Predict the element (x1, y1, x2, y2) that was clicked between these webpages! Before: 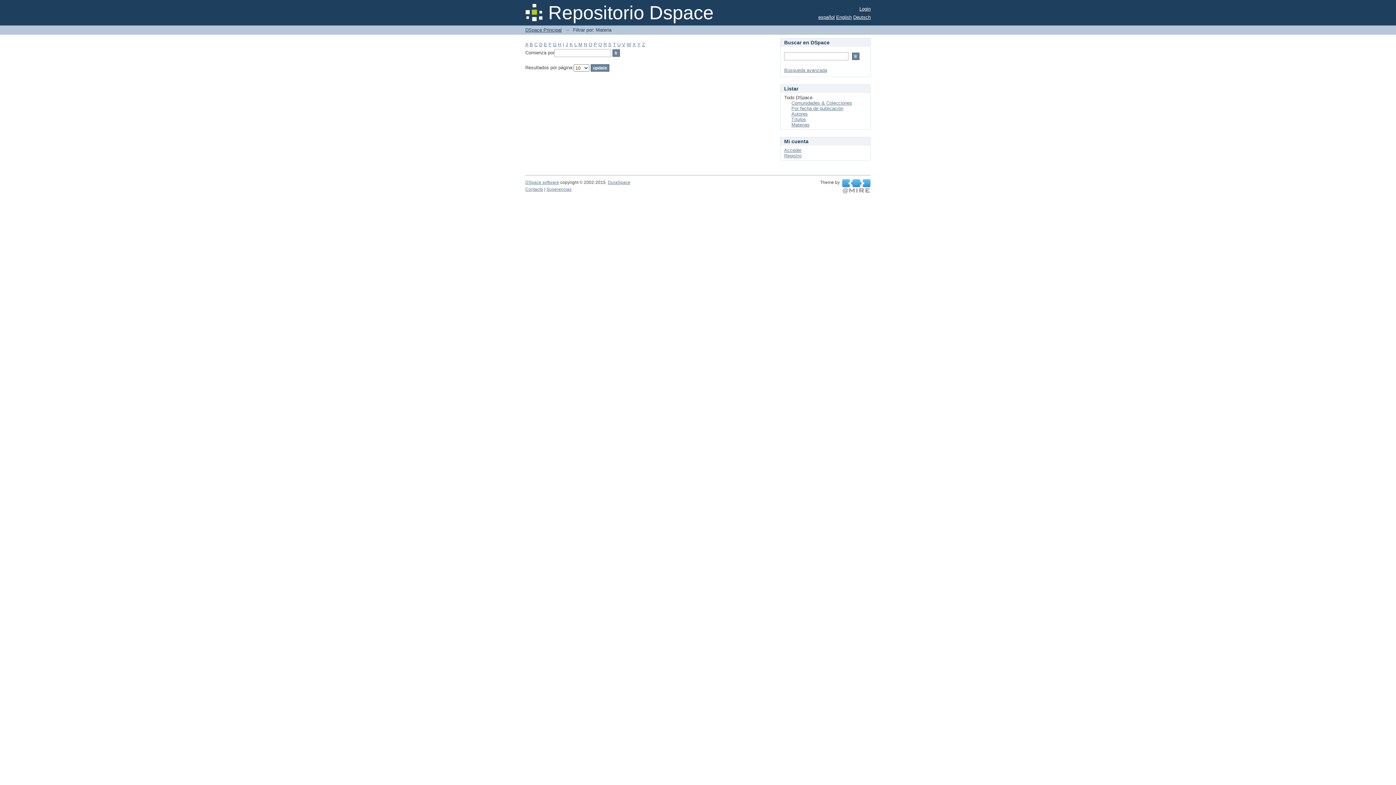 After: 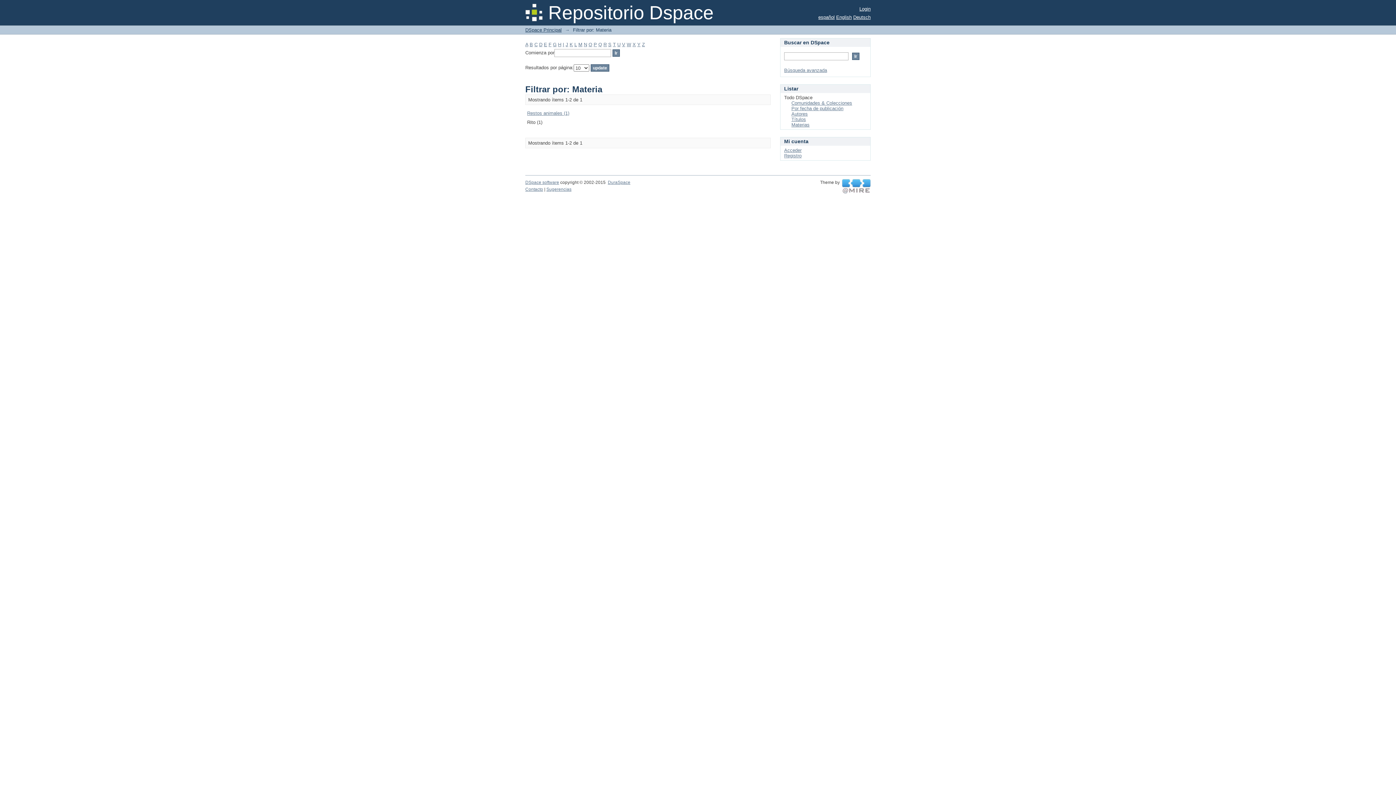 Action: label: R bbox: (603, 41, 606, 47)